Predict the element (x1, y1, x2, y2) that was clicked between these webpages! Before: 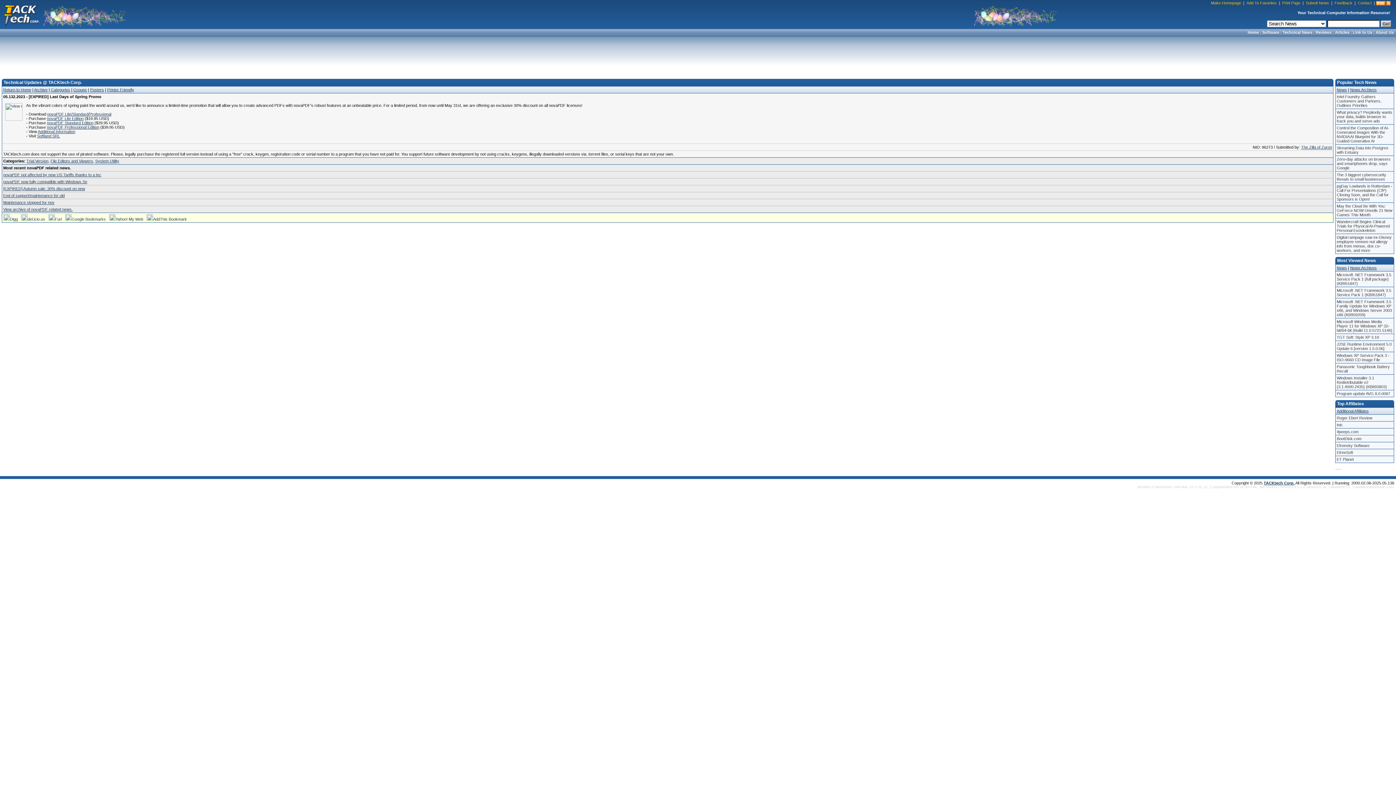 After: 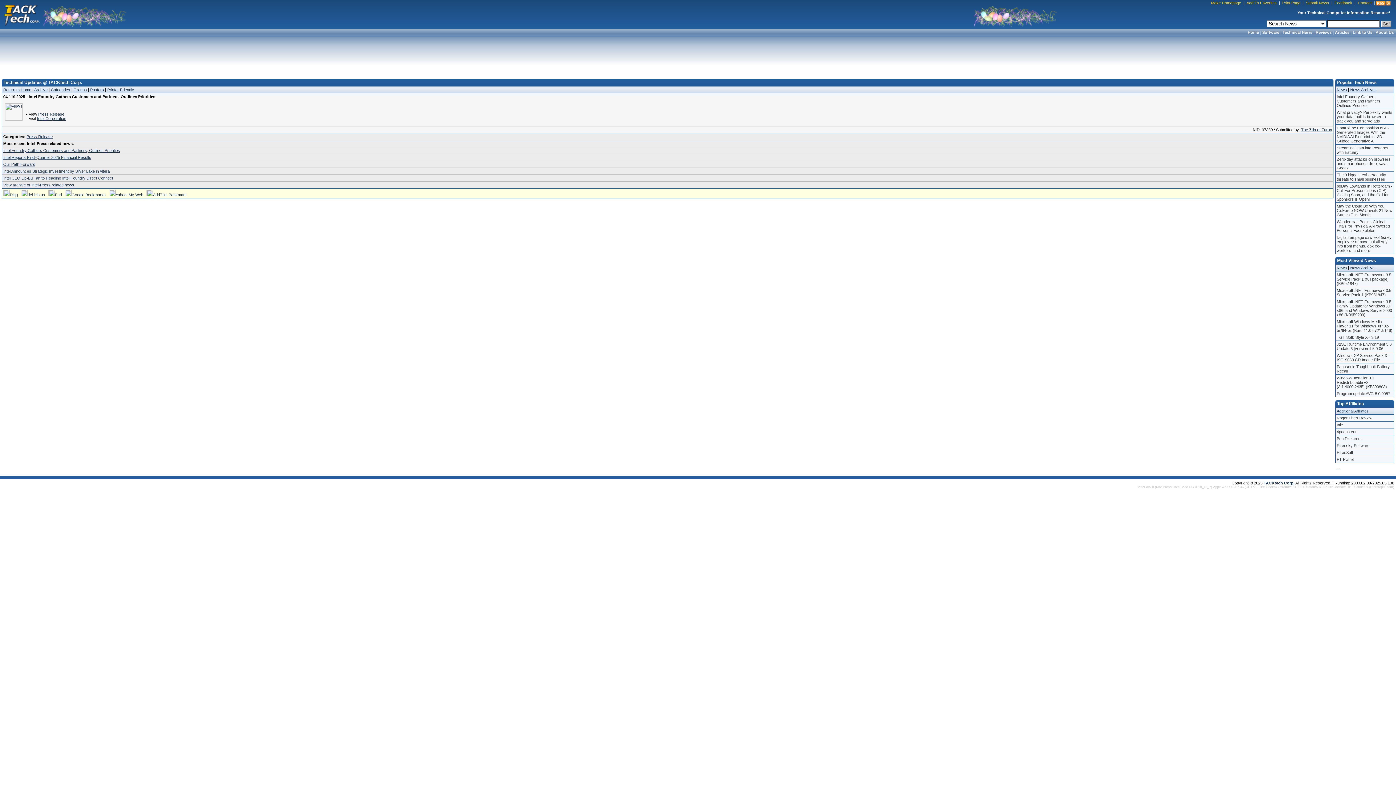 Action: label: Intel Foundry Gathers Customers and Partners, Outlines Priorities bbox: (1336, 93, 1394, 108)